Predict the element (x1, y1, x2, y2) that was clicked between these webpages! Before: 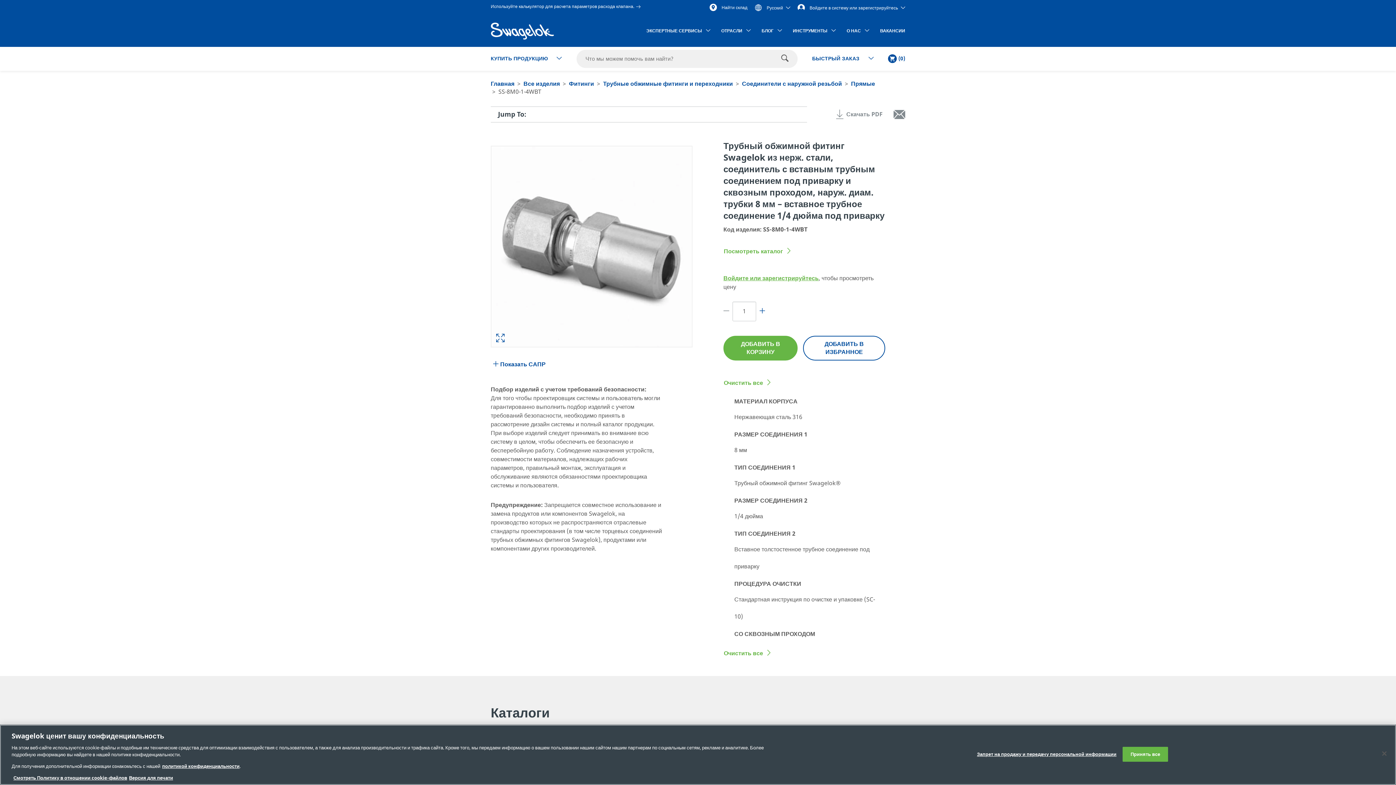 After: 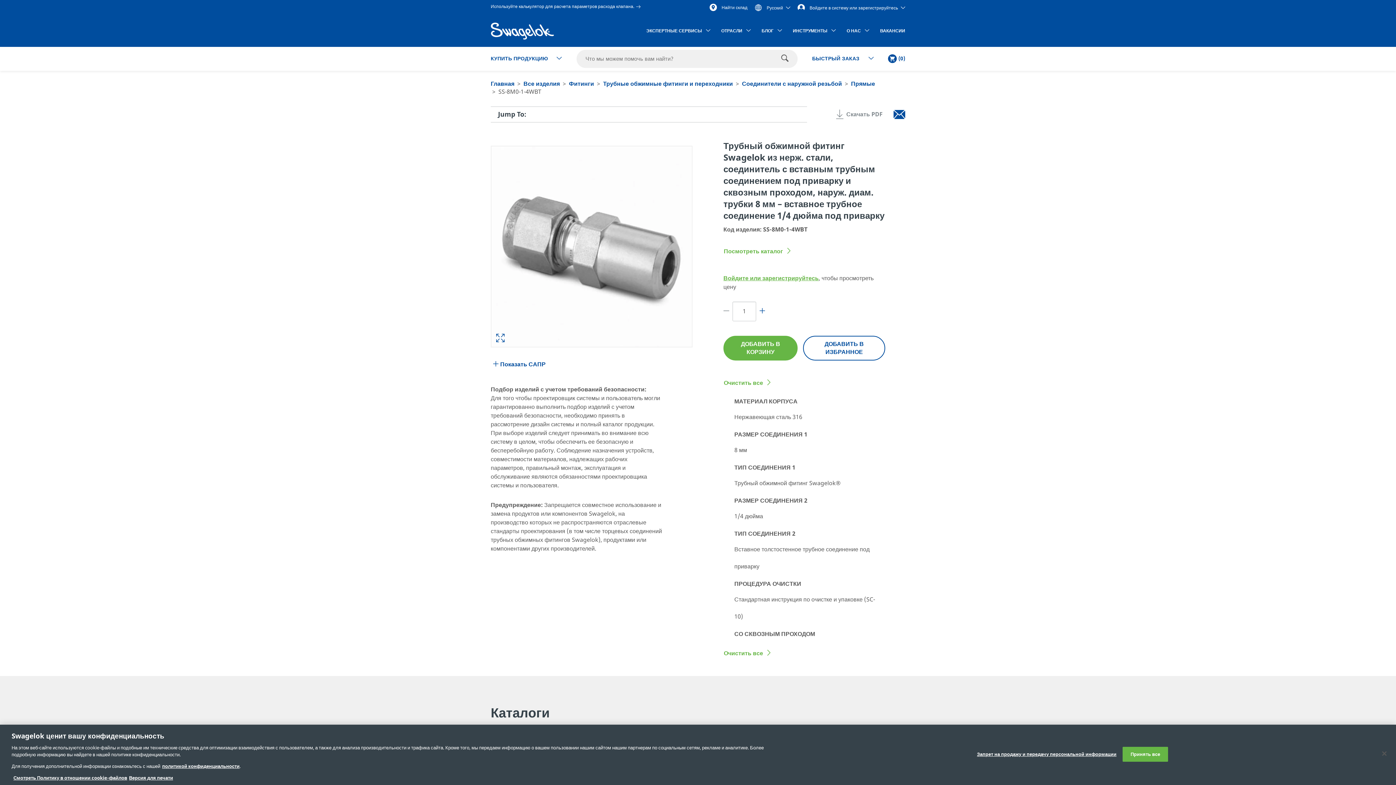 Action: bbox: (893, 108, 905, 120)